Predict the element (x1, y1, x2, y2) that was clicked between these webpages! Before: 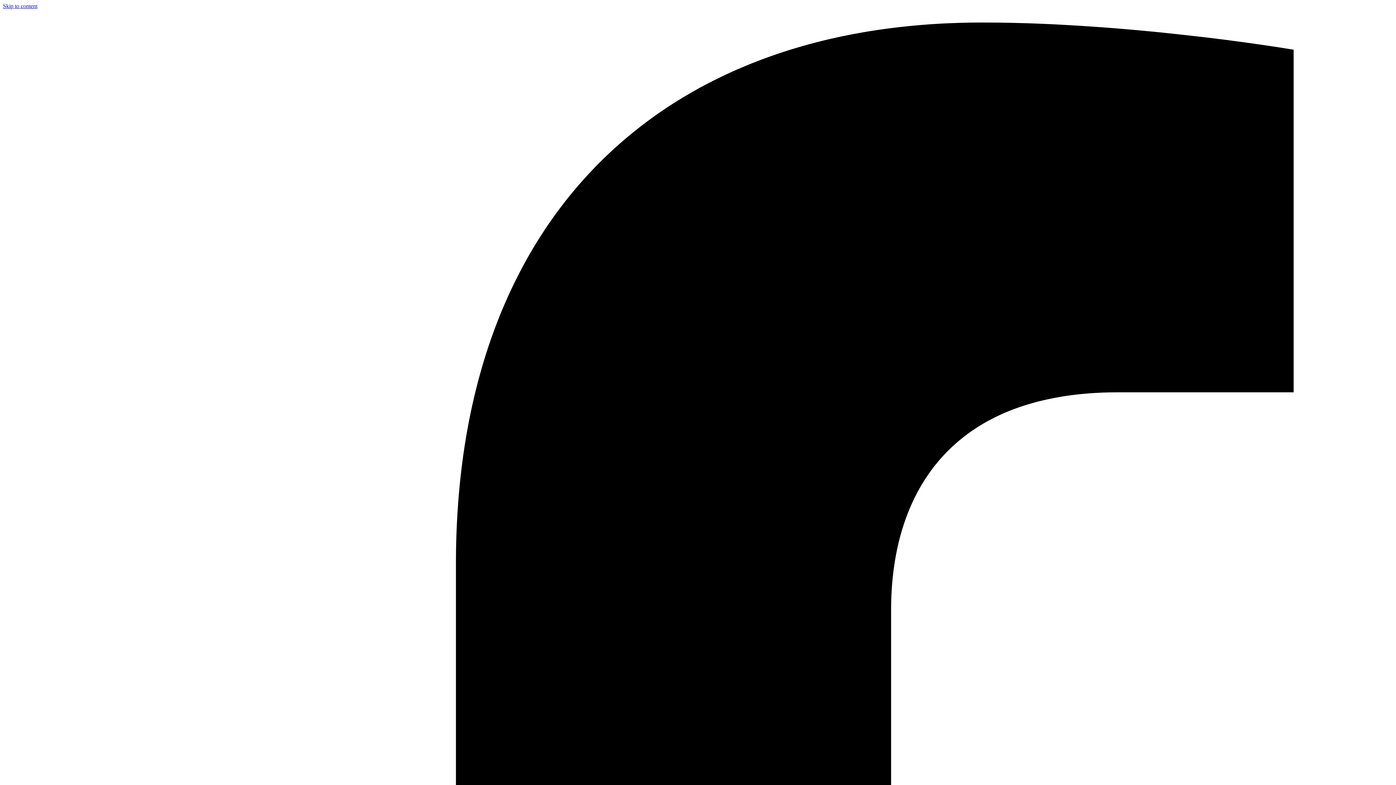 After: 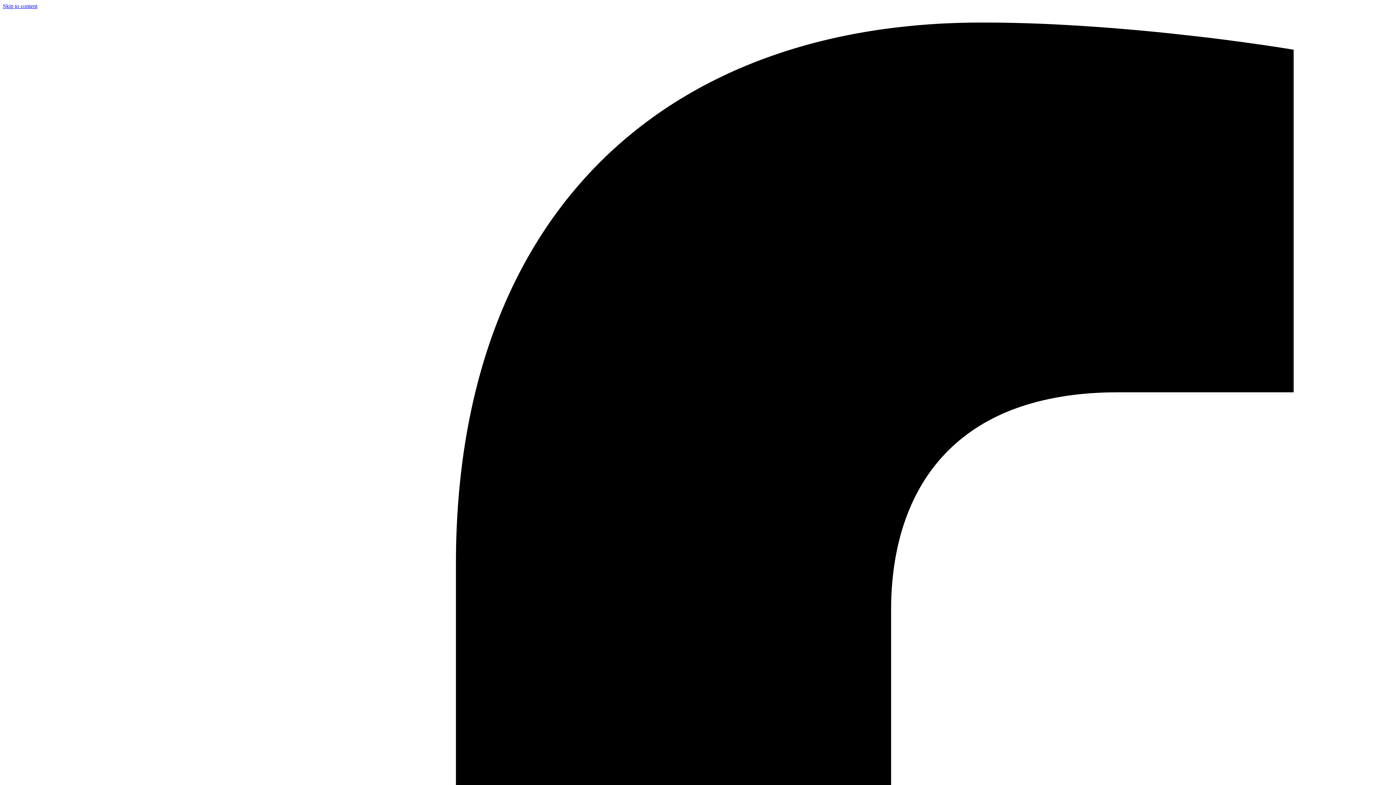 Action: bbox: (2, 2, 37, 9) label: Skip to content